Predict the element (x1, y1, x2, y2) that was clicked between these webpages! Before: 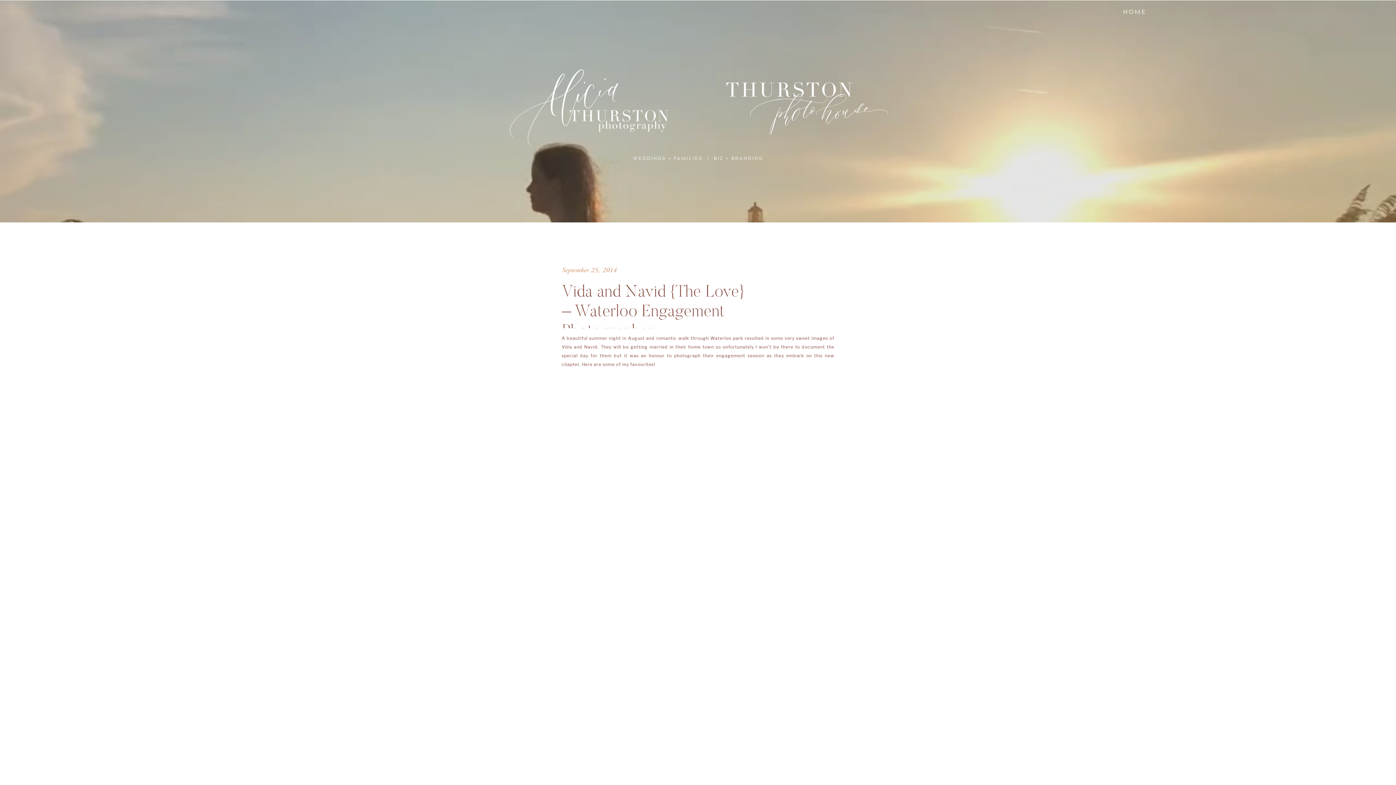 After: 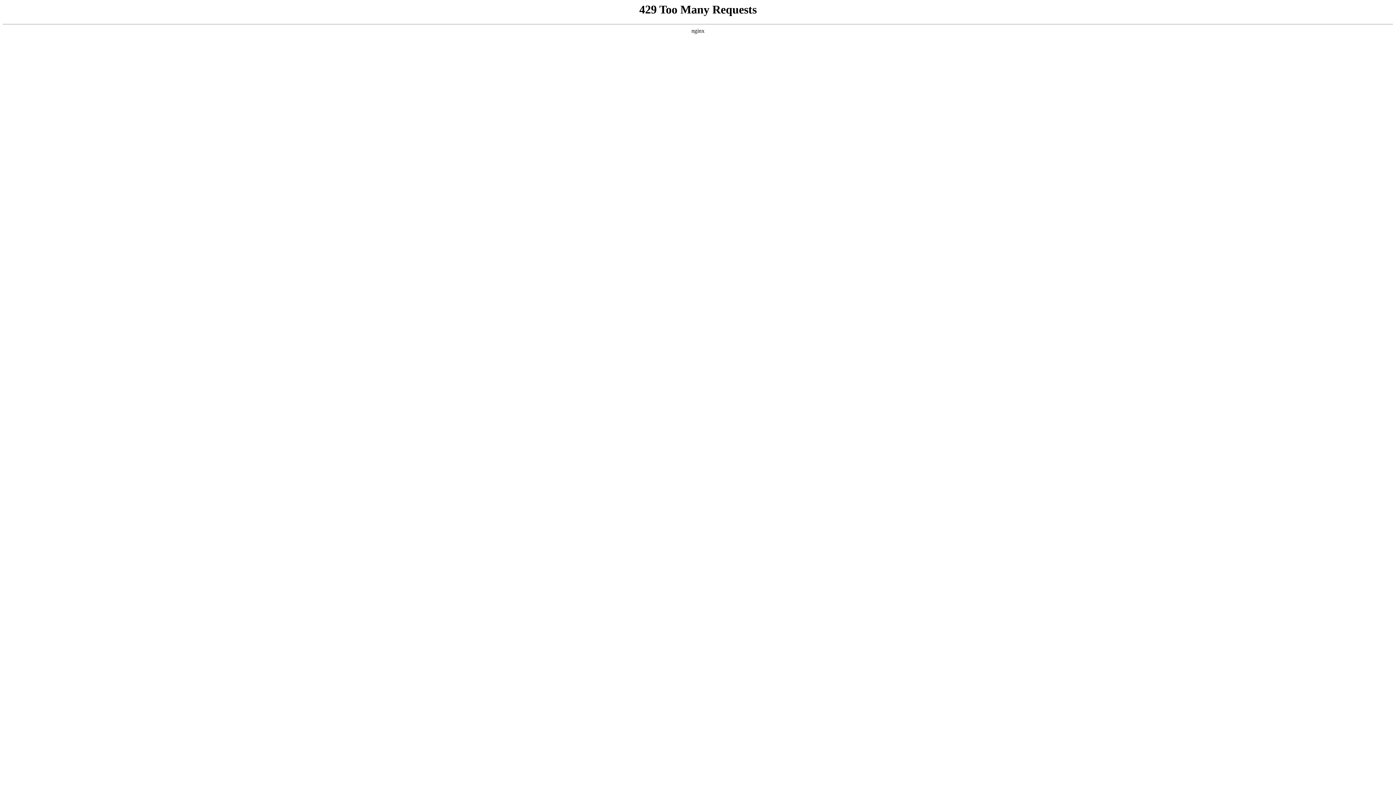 Action: bbox: (621, 154, 774, 161) label: WEDDINGS + FAMILIES  |  BIZ + BRANDING